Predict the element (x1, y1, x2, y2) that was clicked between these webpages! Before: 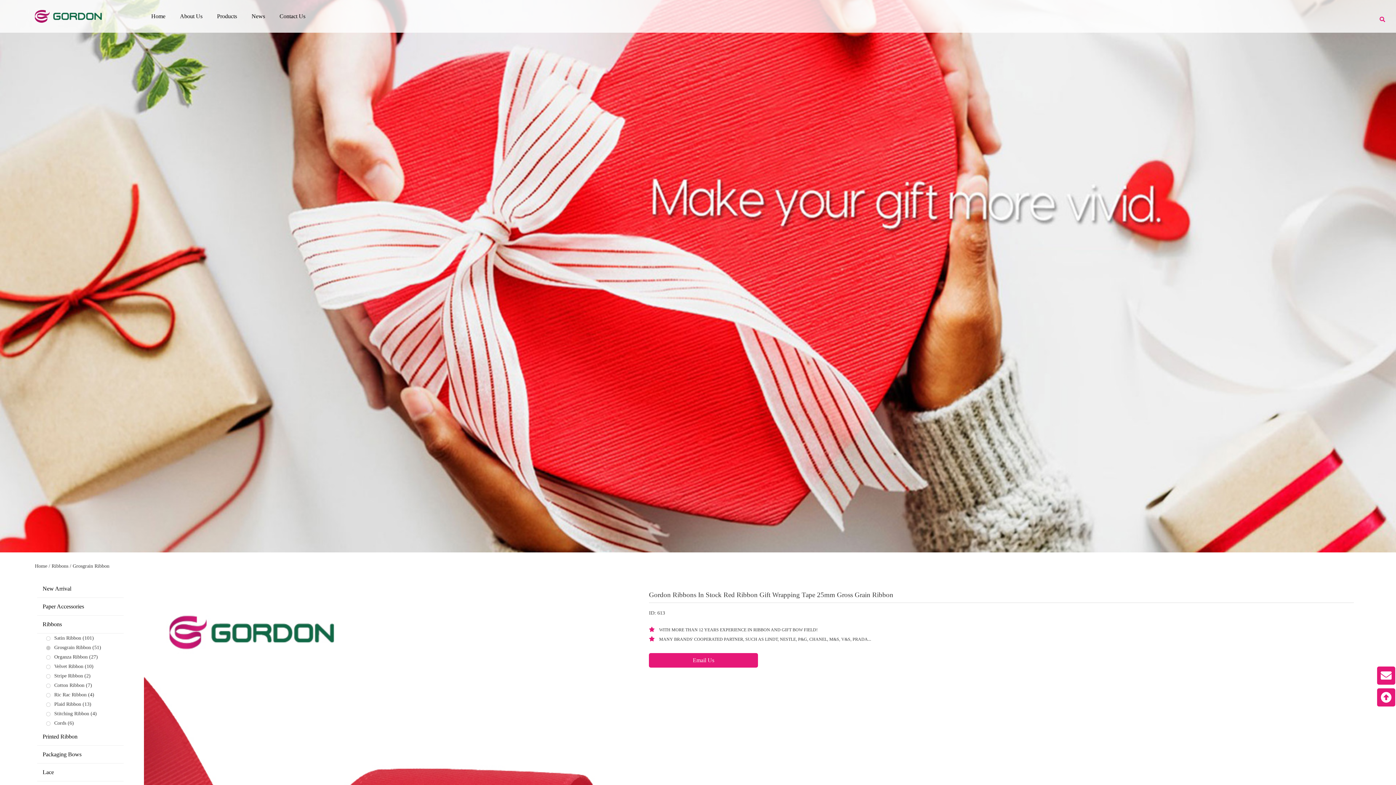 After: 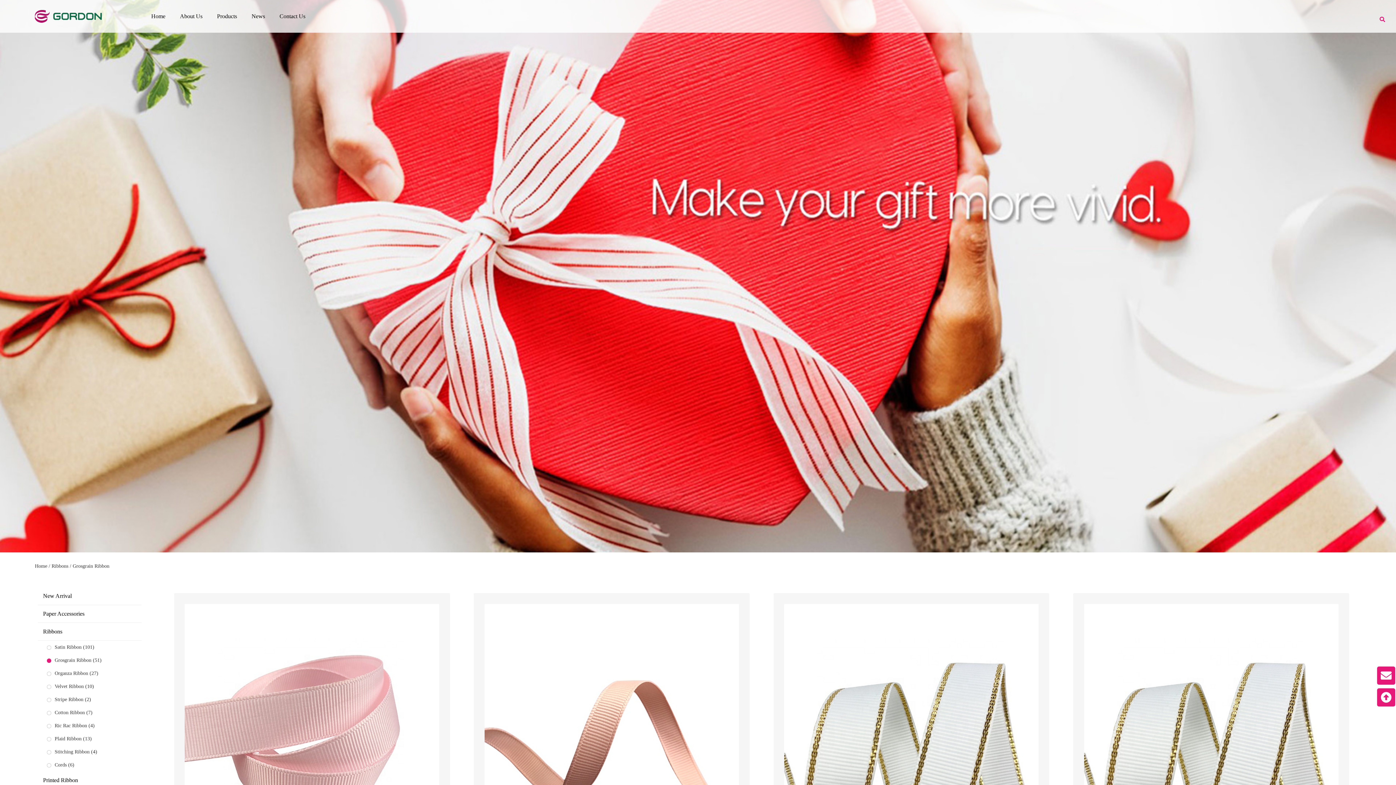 Action: bbox: (54, 645, 91, 650) label: Grosgrain Ribbon